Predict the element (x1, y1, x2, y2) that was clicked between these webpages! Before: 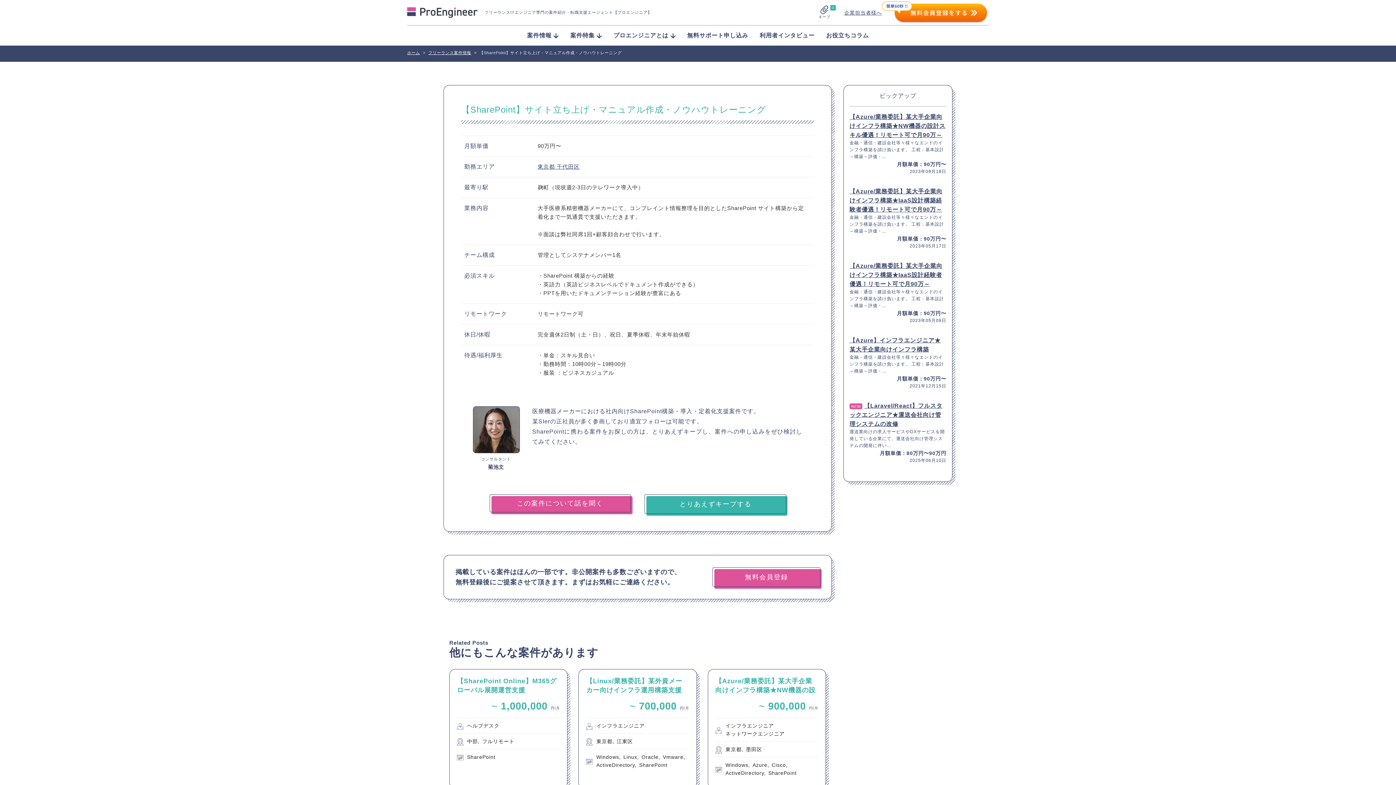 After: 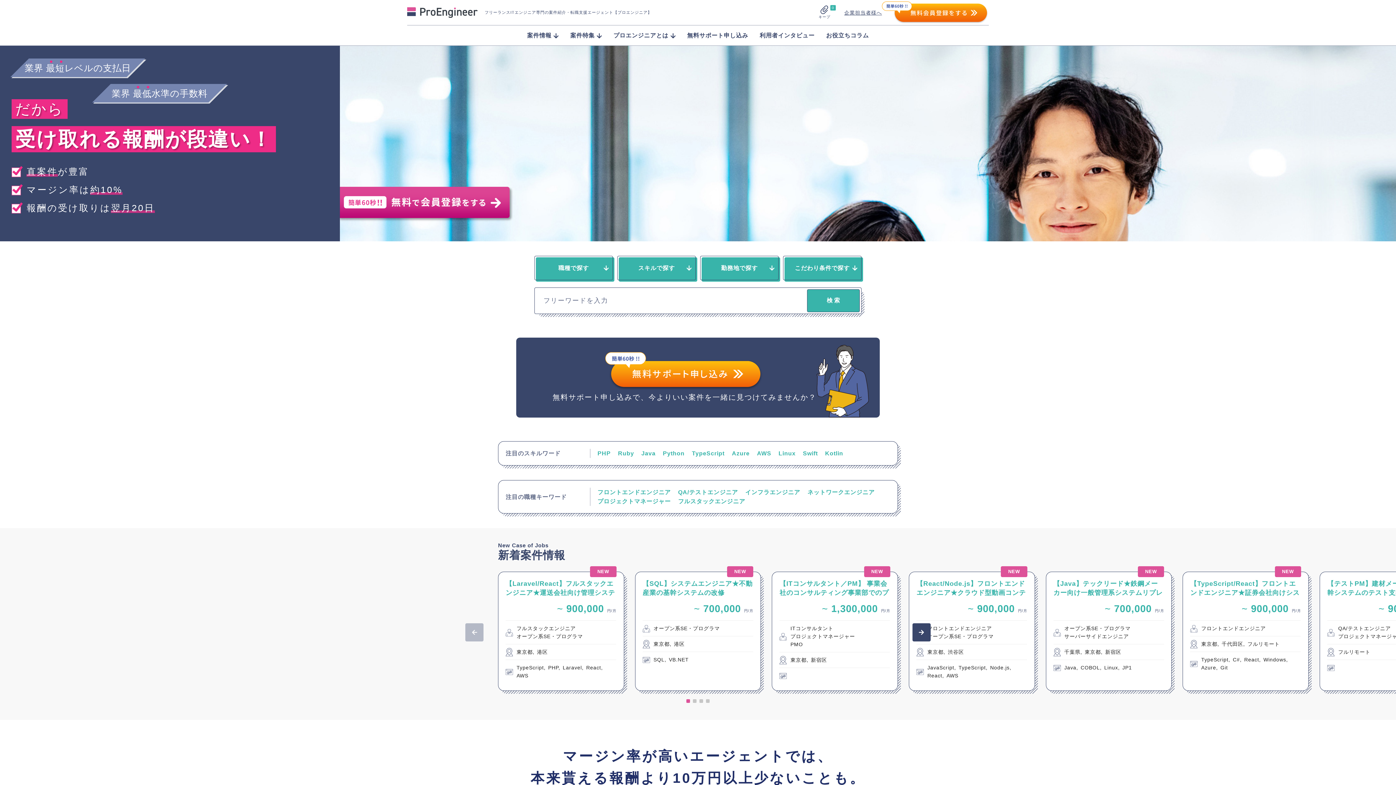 Action: label: ホーム bbox: (407, 49, 420, 56)